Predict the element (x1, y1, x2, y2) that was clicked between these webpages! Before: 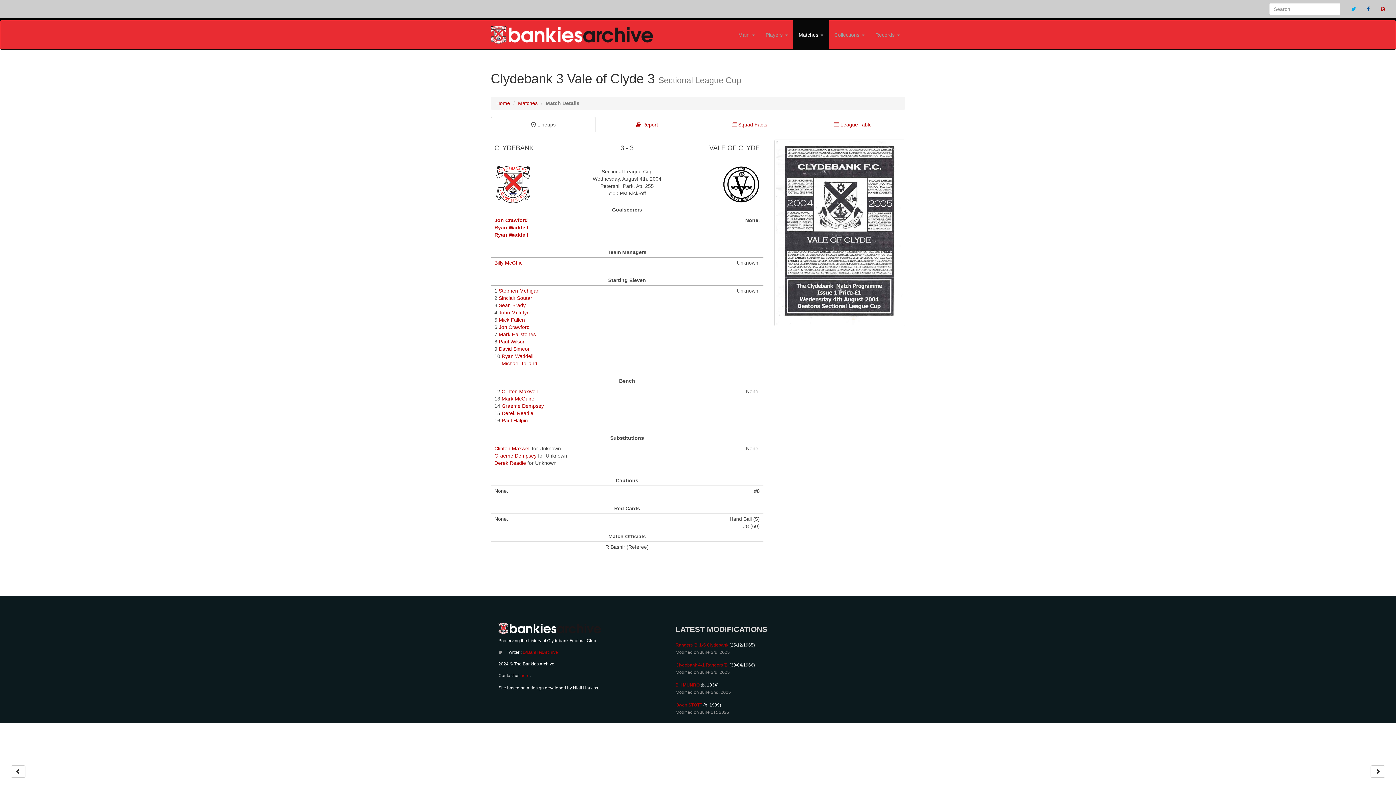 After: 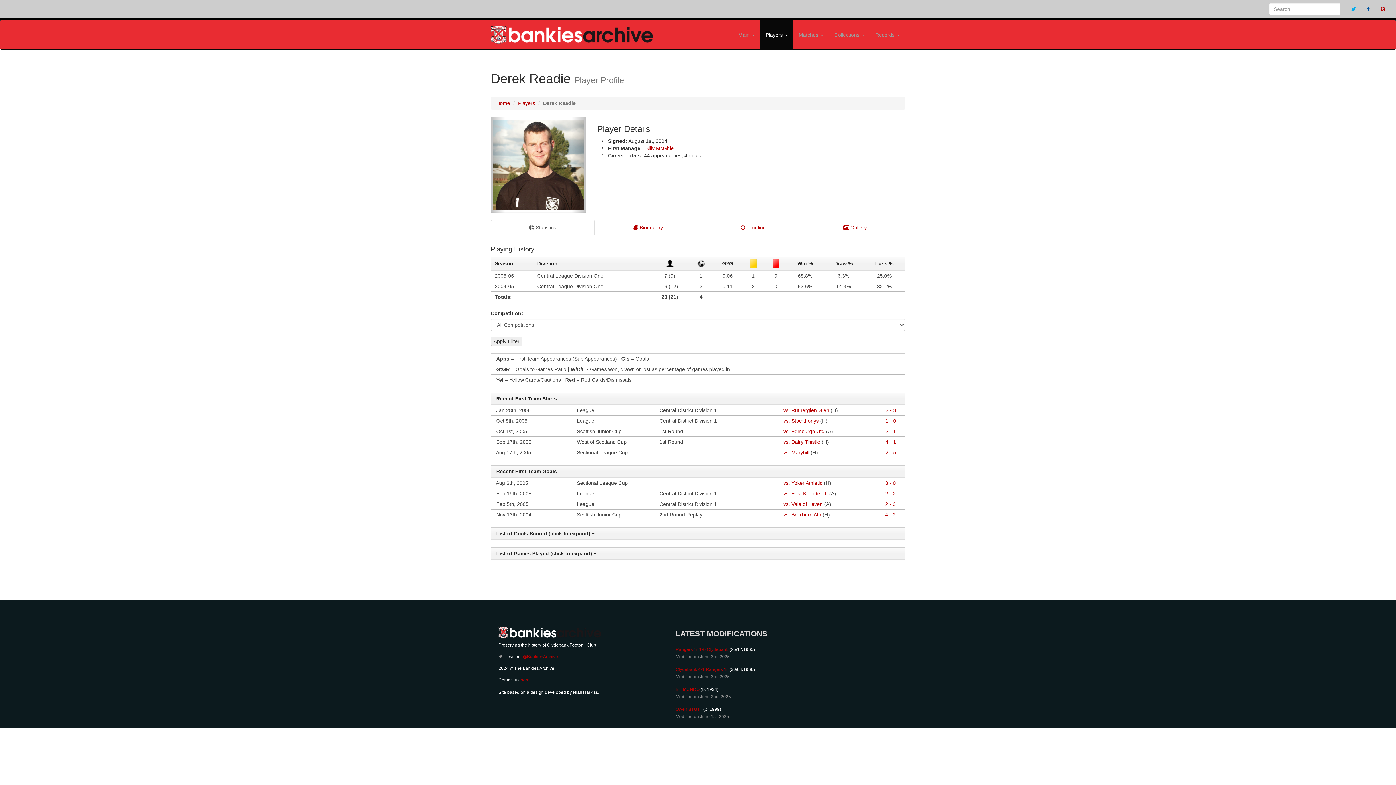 Action: bbox: (494, 460, 526, 466) label: Derek Readie